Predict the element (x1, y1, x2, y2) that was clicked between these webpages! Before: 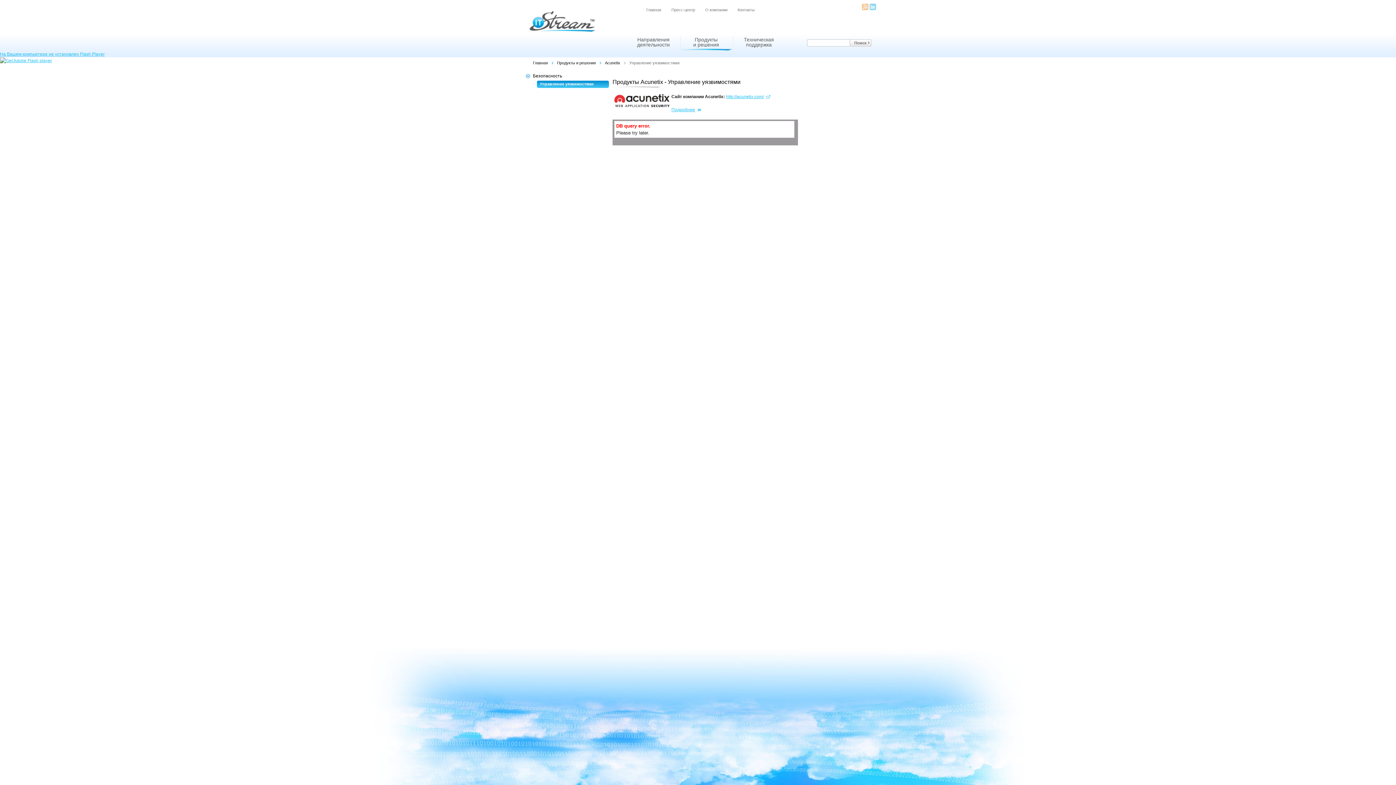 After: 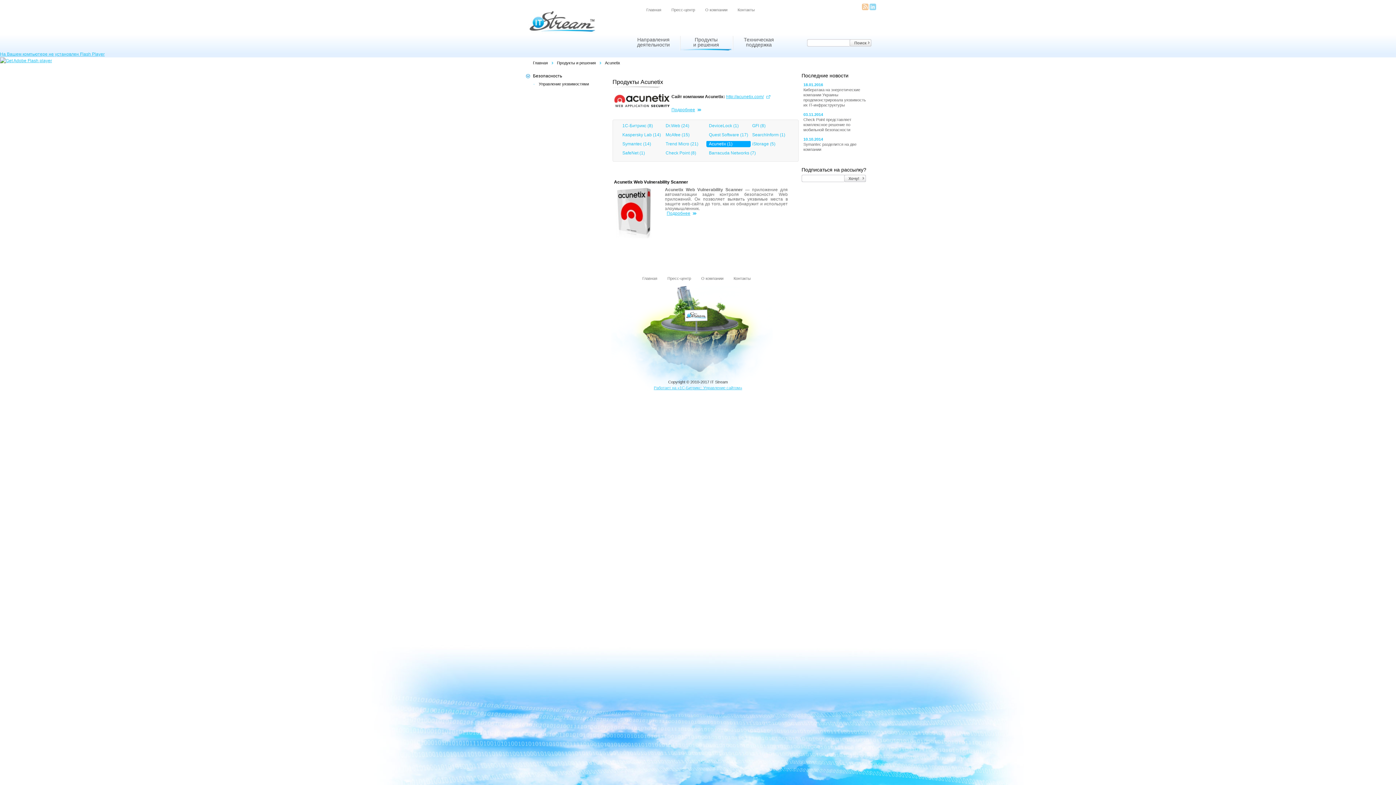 Action: bbox: (605, 60, 620, 65) label: Acunetix